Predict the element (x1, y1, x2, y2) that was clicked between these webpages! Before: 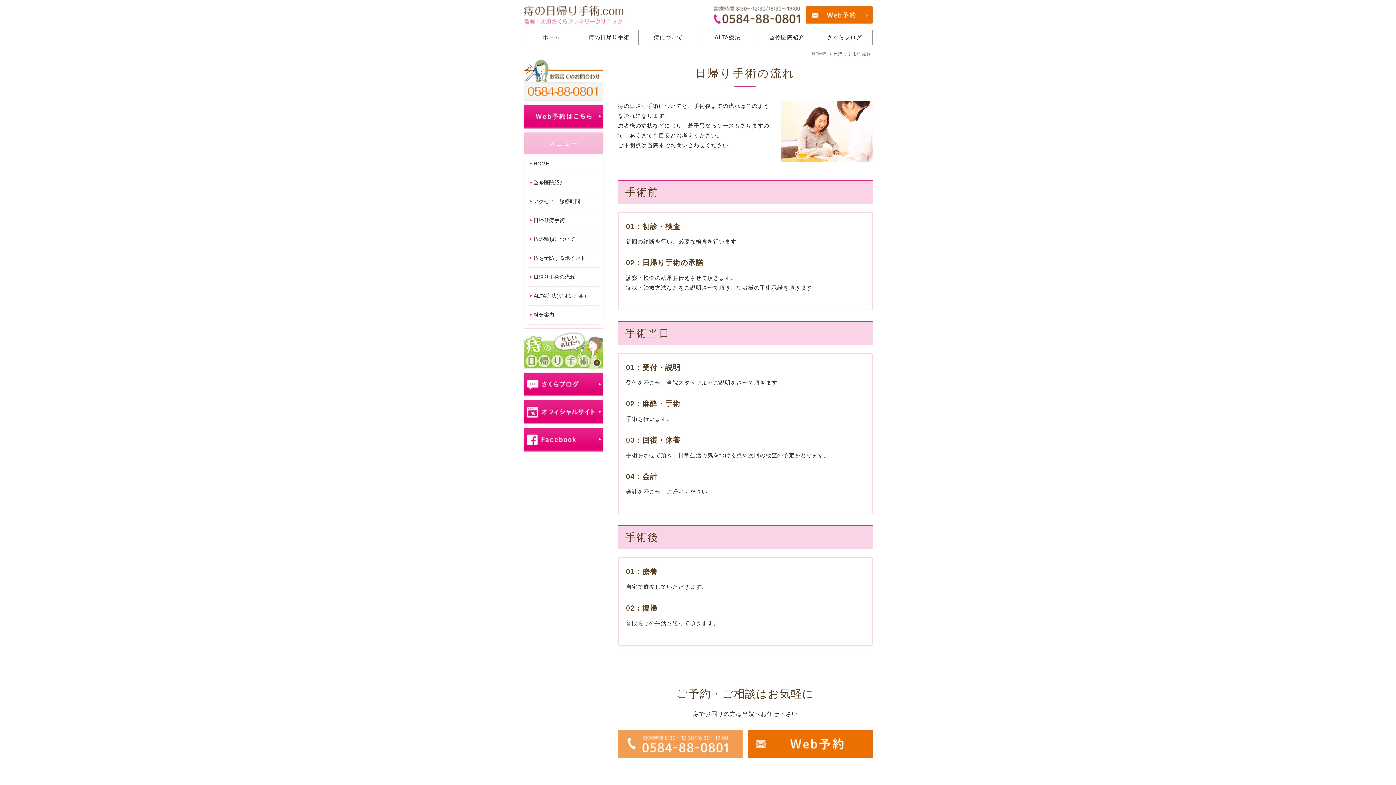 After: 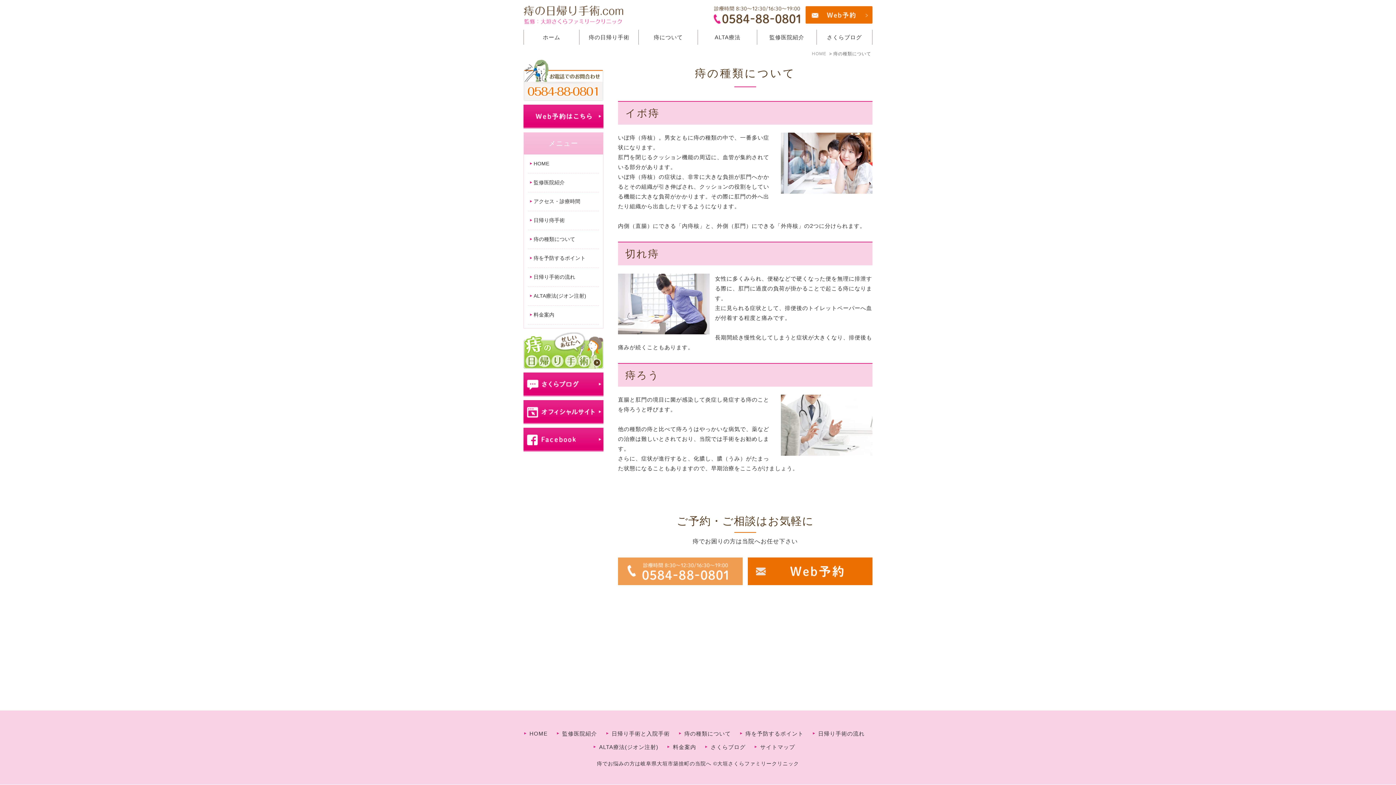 Action: label: 痔の種類について bbox: (527, 230, 599, 249)